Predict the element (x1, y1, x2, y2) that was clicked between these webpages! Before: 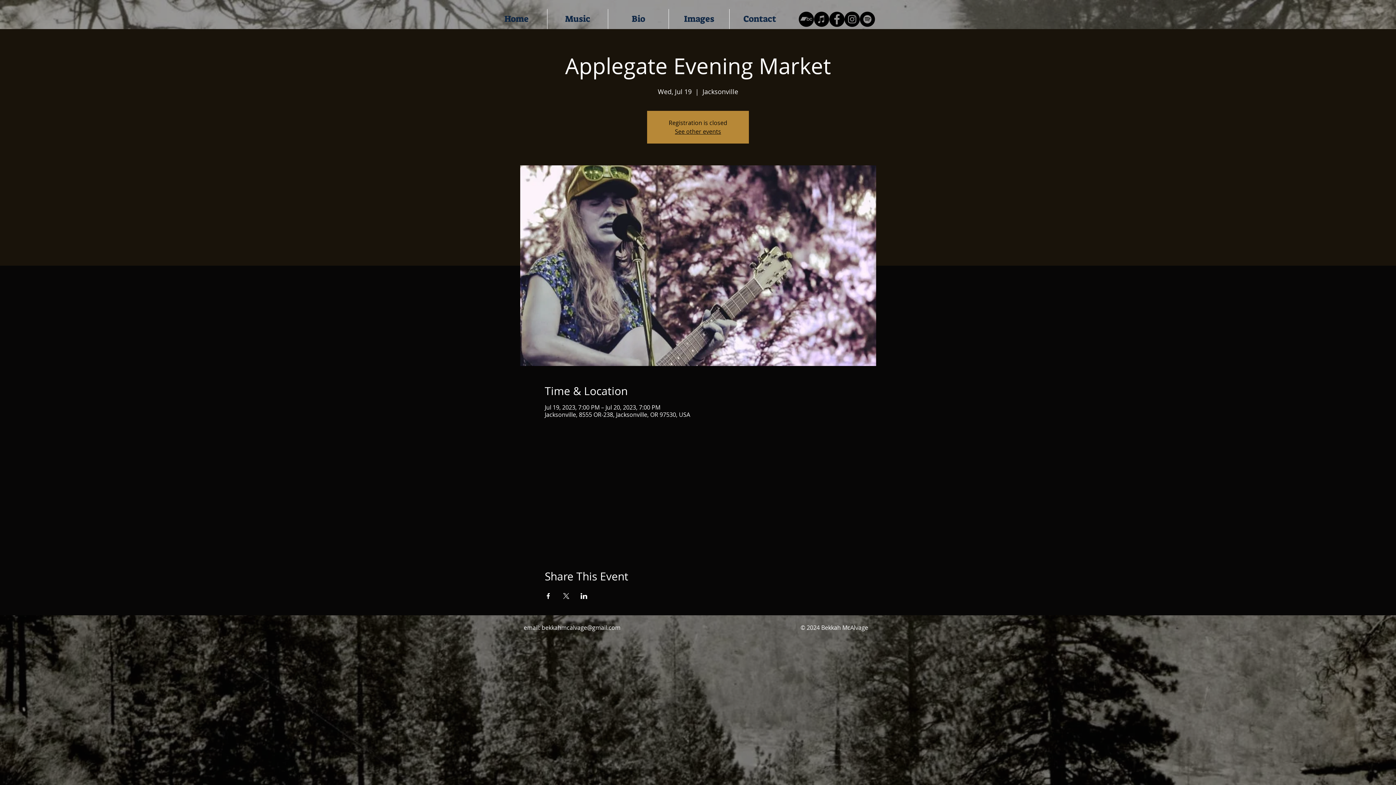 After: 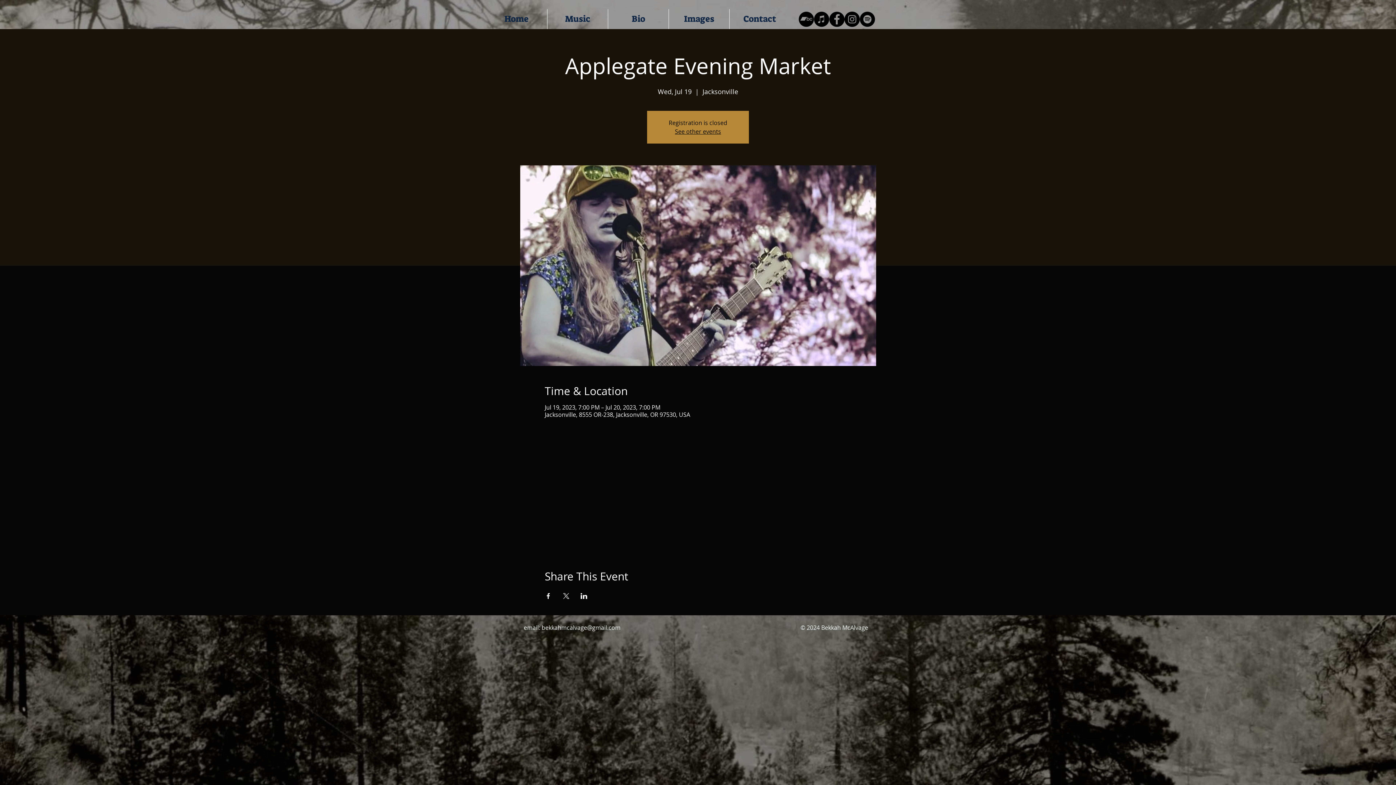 Action: label: Facebook bbox: (829, 11, 844, 26)